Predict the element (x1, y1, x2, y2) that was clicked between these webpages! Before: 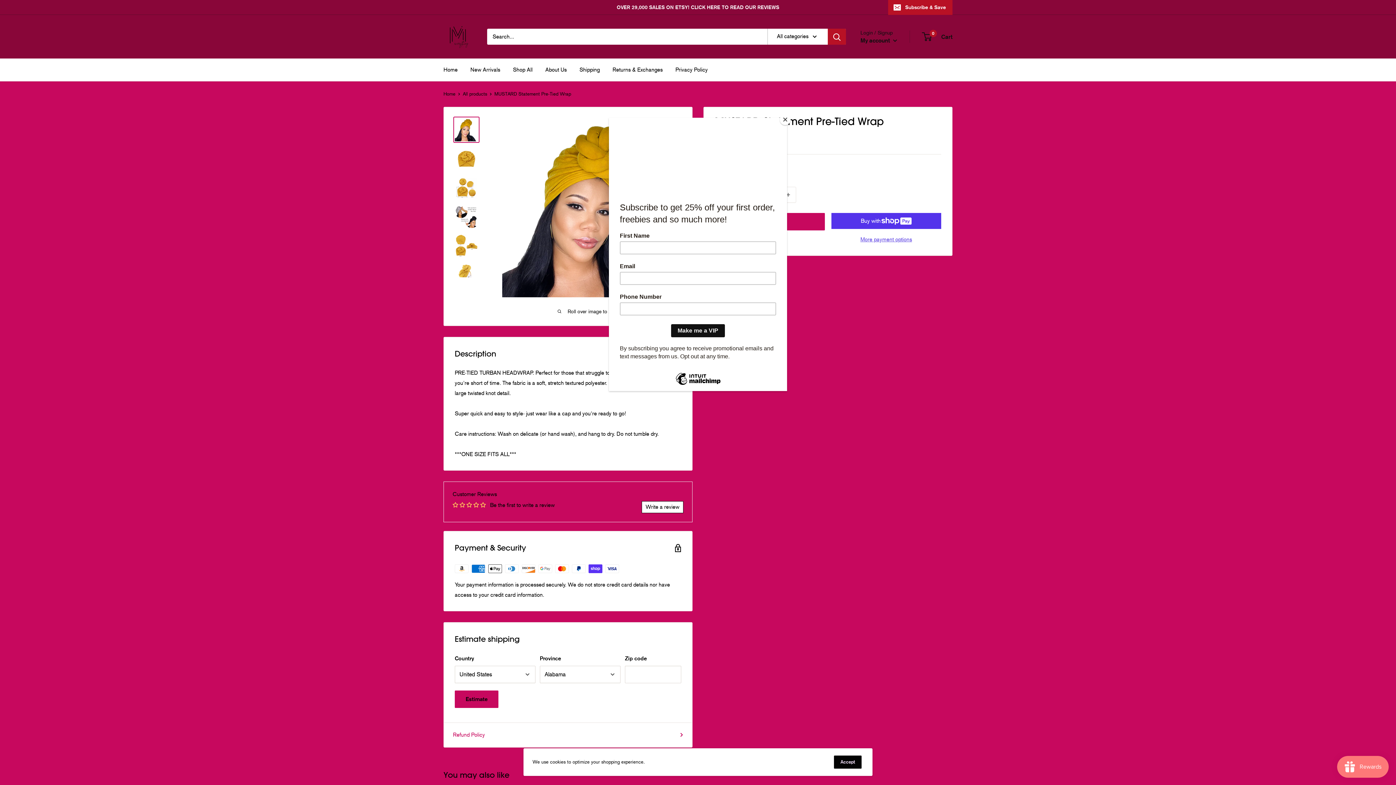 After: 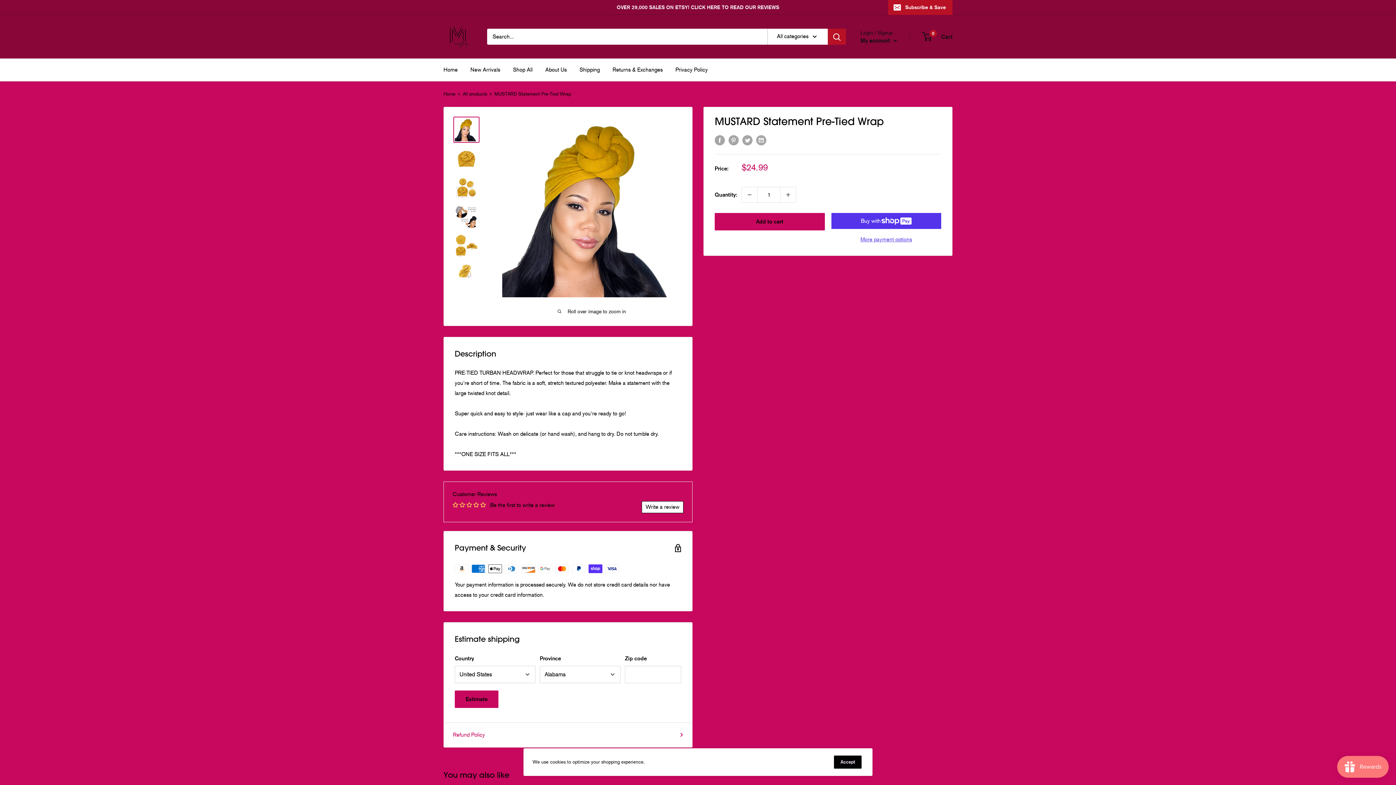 Action: bbox: (780, 114, 790, 125) label: Close